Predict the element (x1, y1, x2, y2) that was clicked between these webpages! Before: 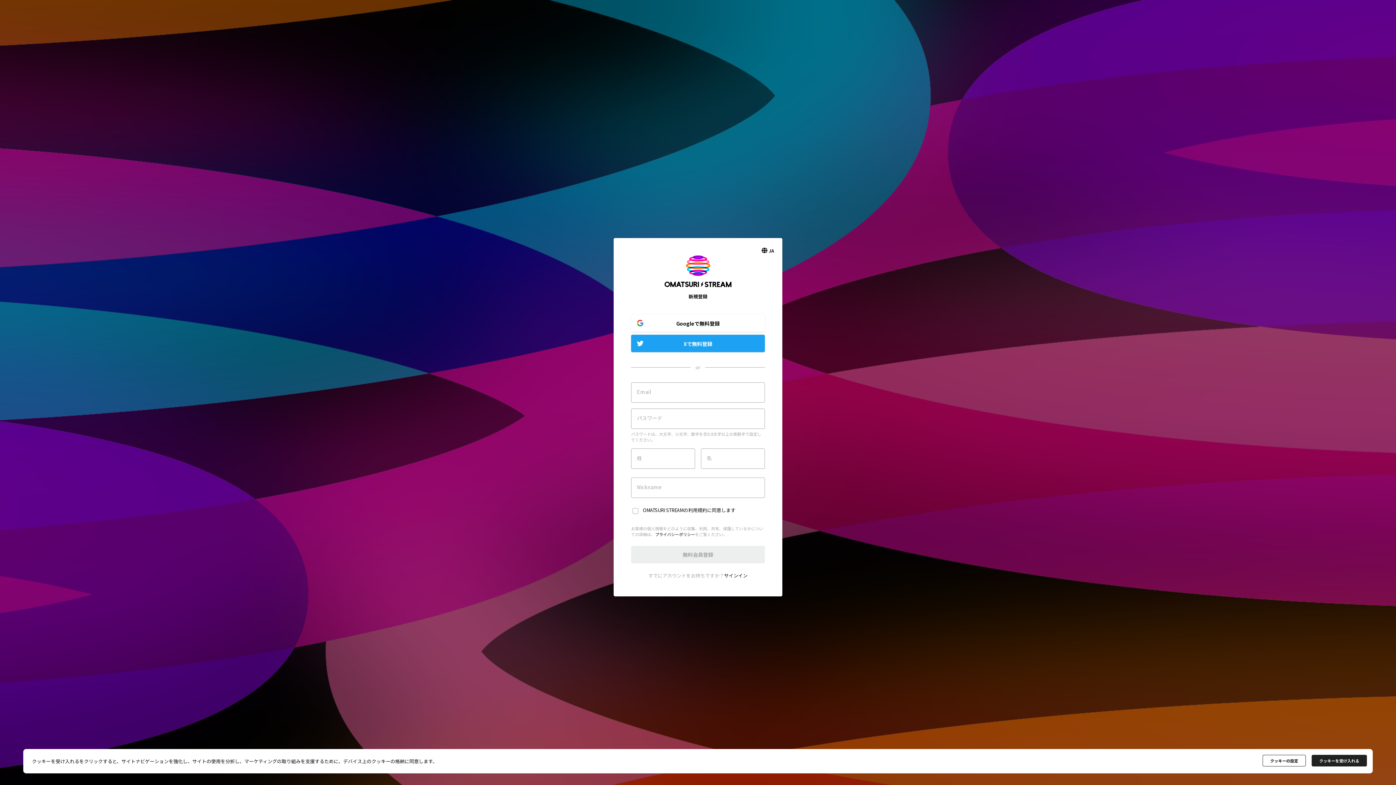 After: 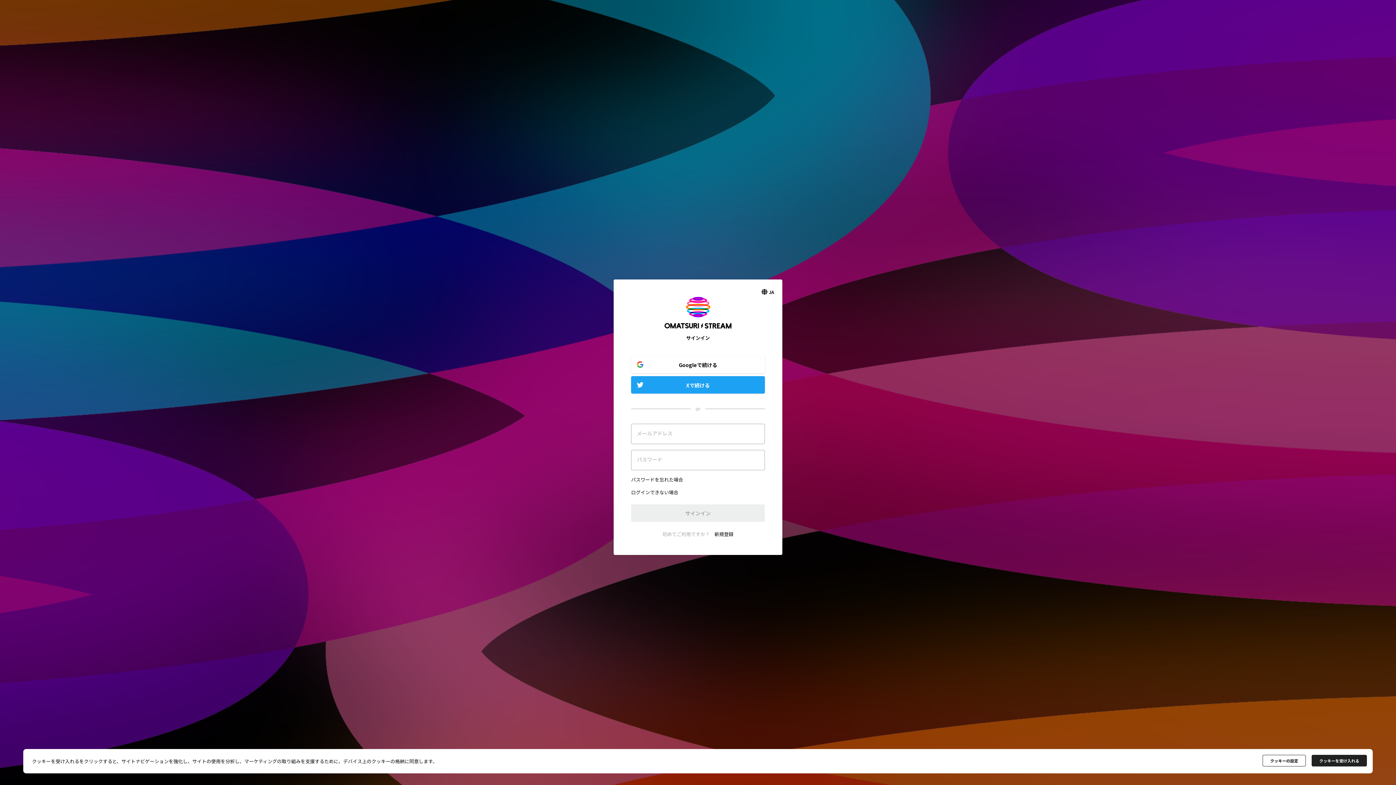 Action: label: サインイン bbox: (724, 572, 747, 579)